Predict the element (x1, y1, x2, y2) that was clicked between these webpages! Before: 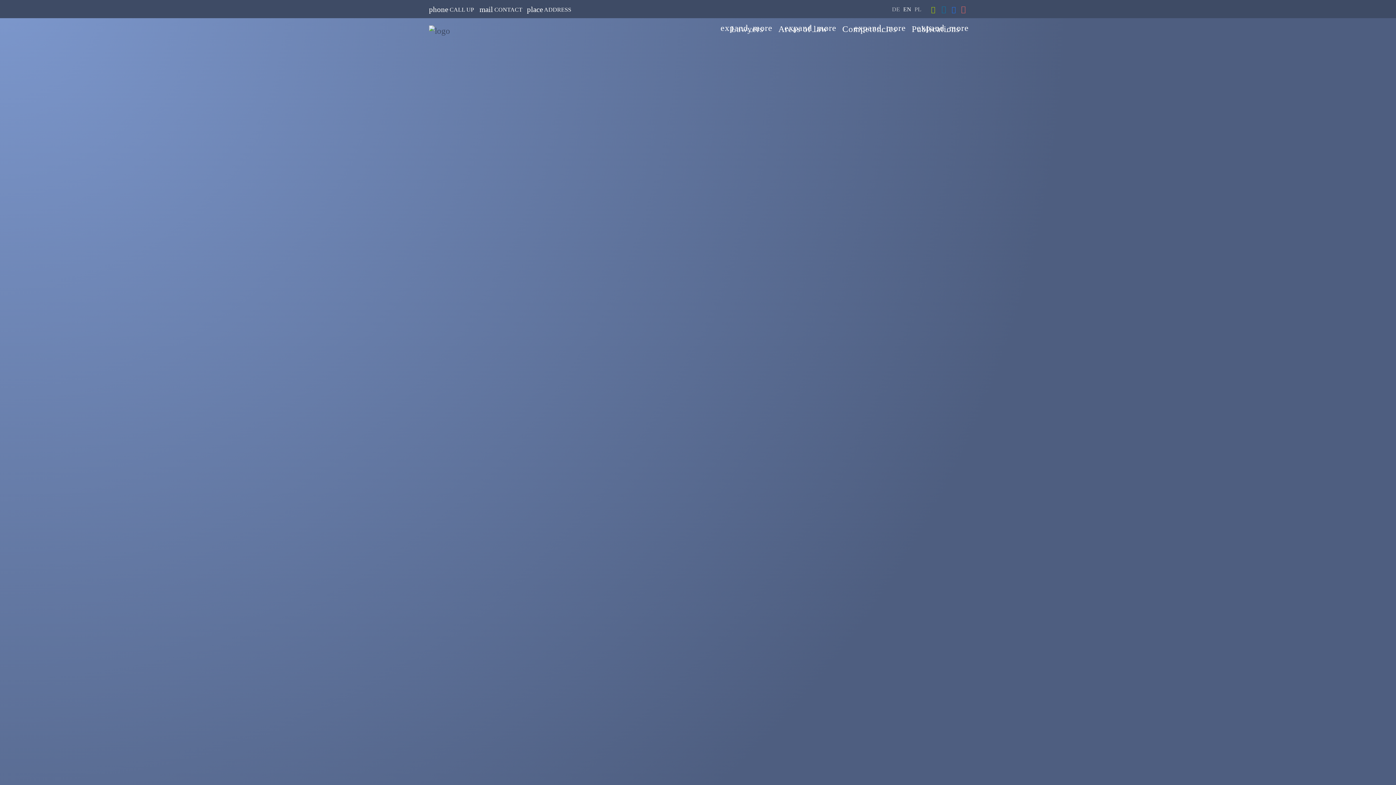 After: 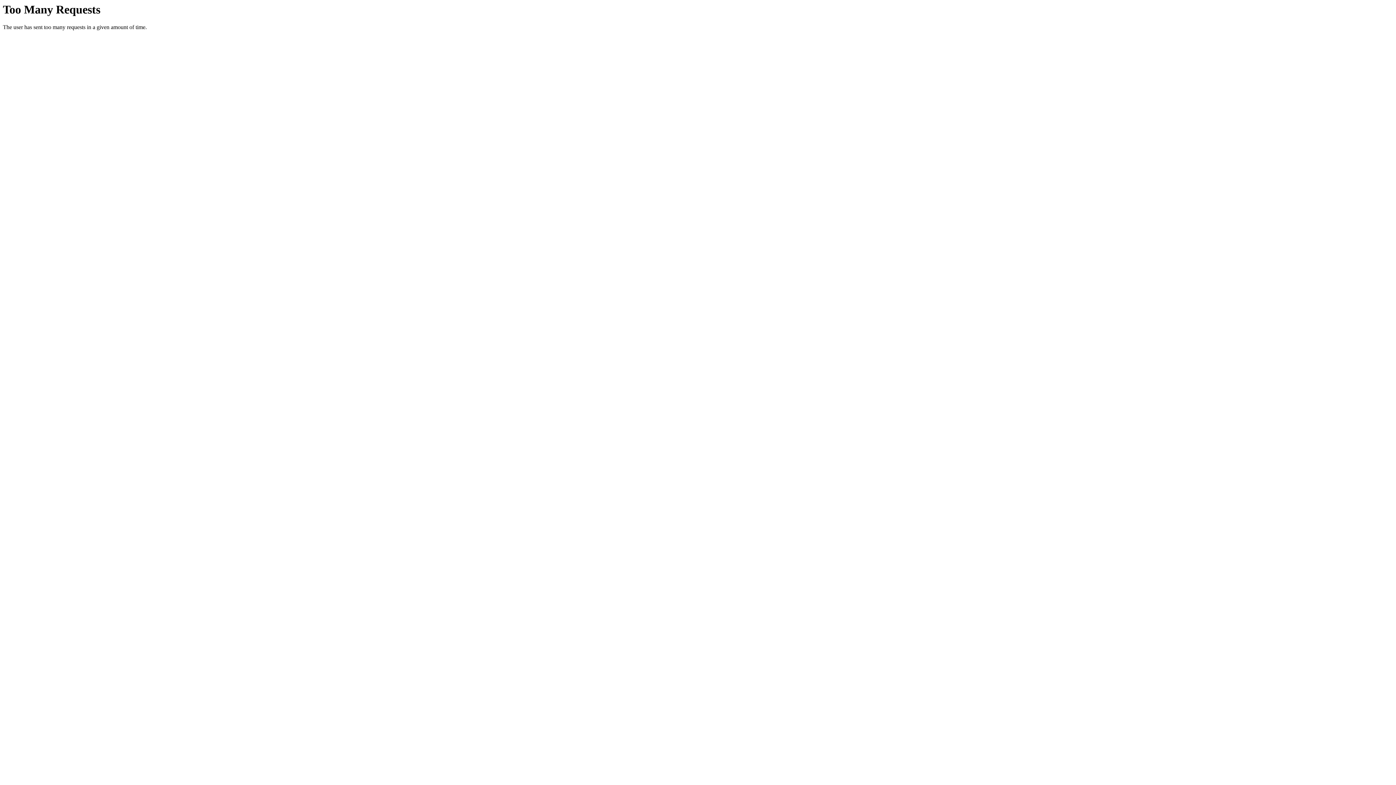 Action: bbox: (892, 6, 900, 12) label: Go to current page in German